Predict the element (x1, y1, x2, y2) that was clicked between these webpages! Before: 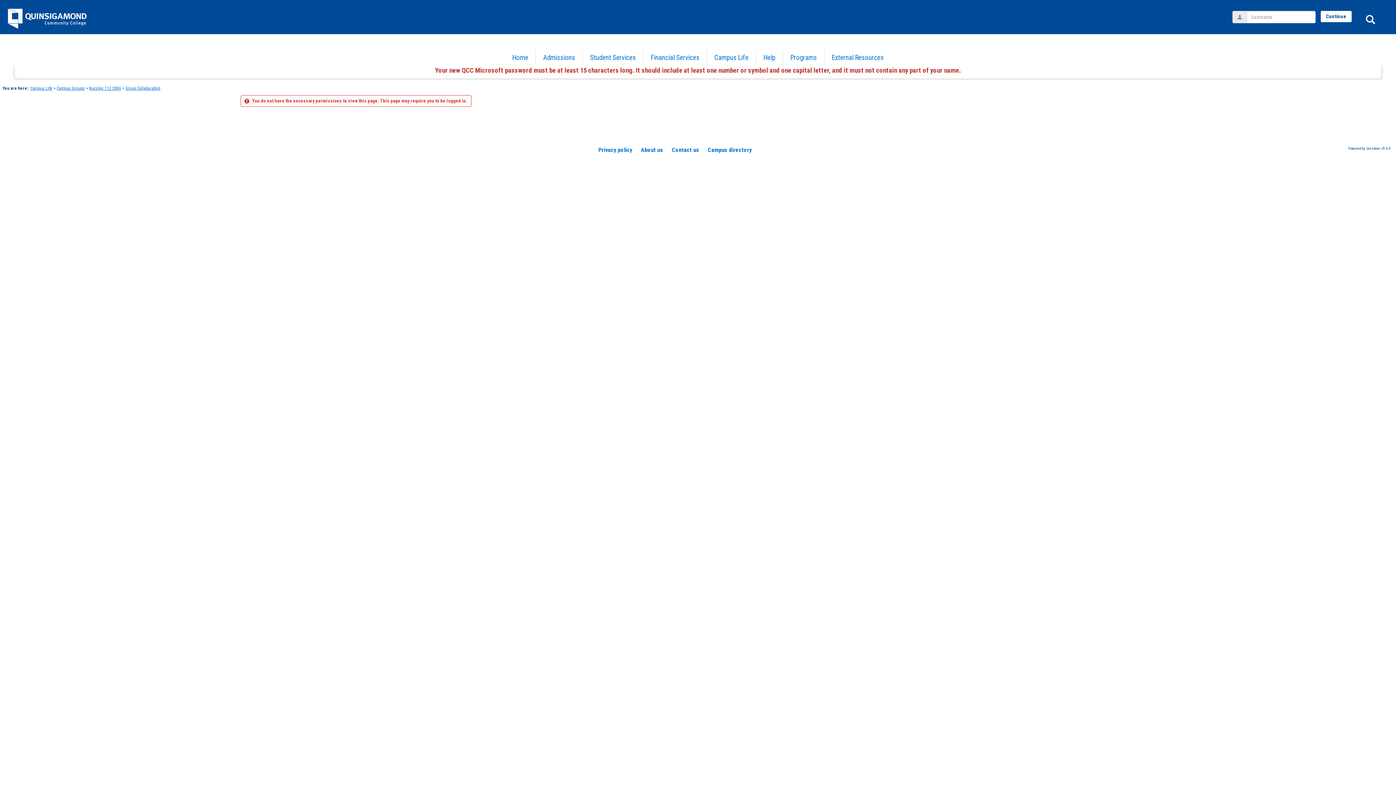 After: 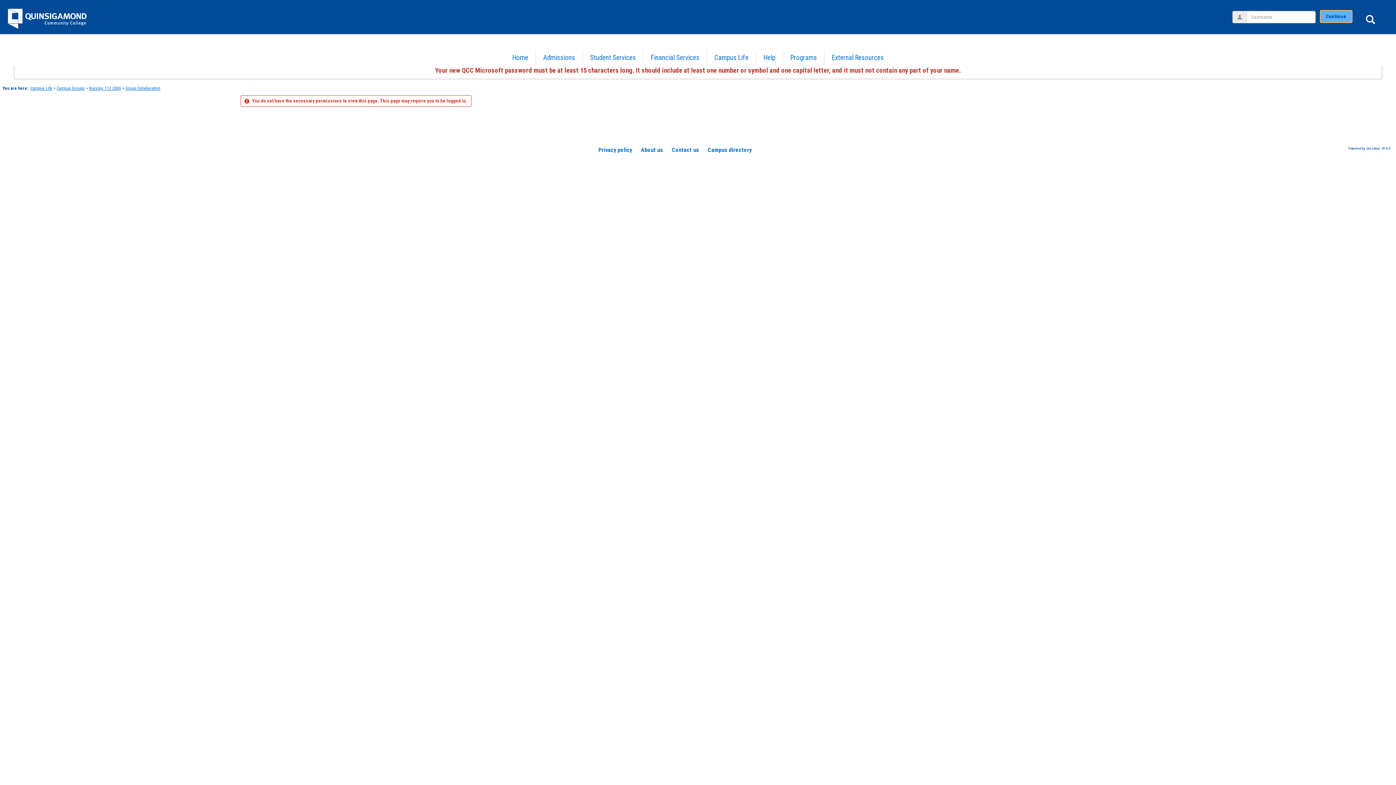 Action: label: Continue bbox: (1321, 10, 1352, 22)